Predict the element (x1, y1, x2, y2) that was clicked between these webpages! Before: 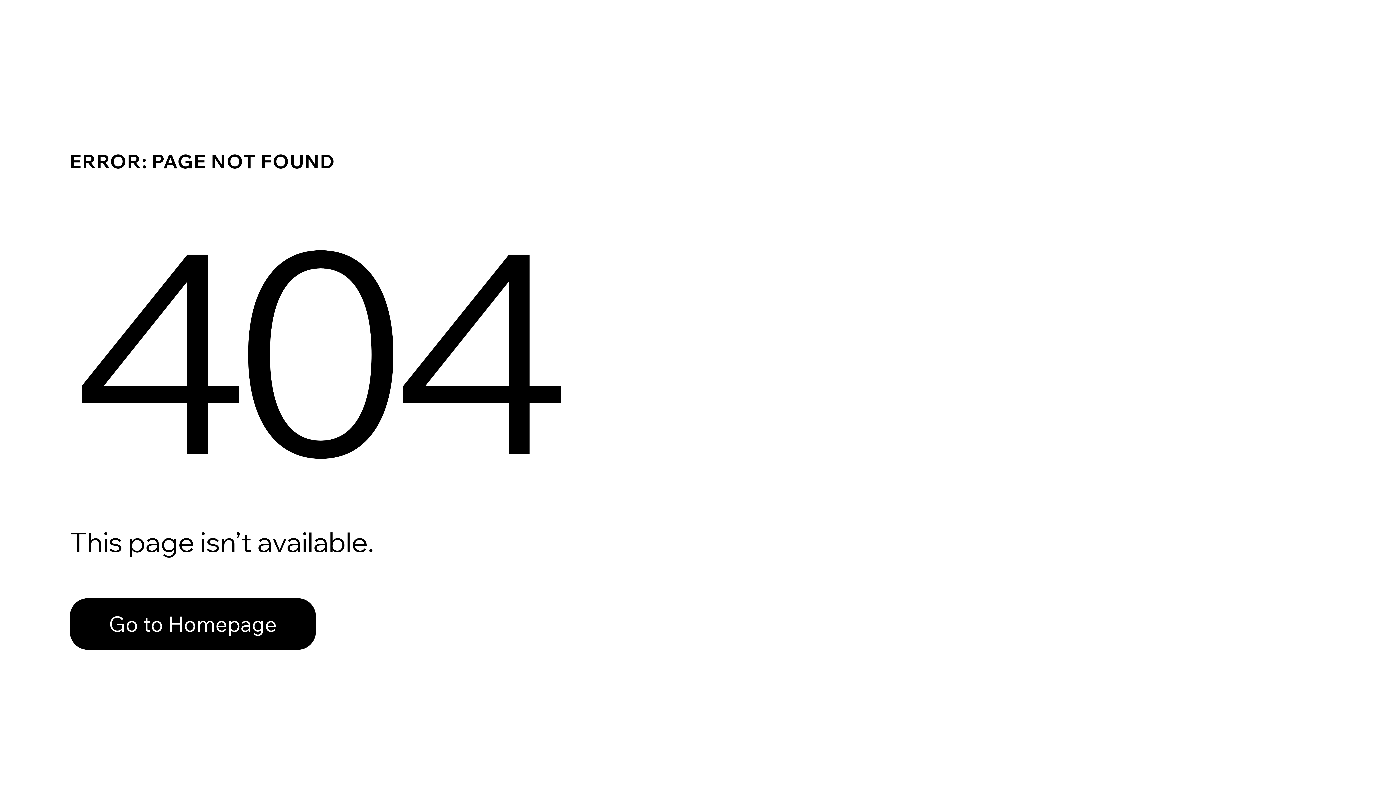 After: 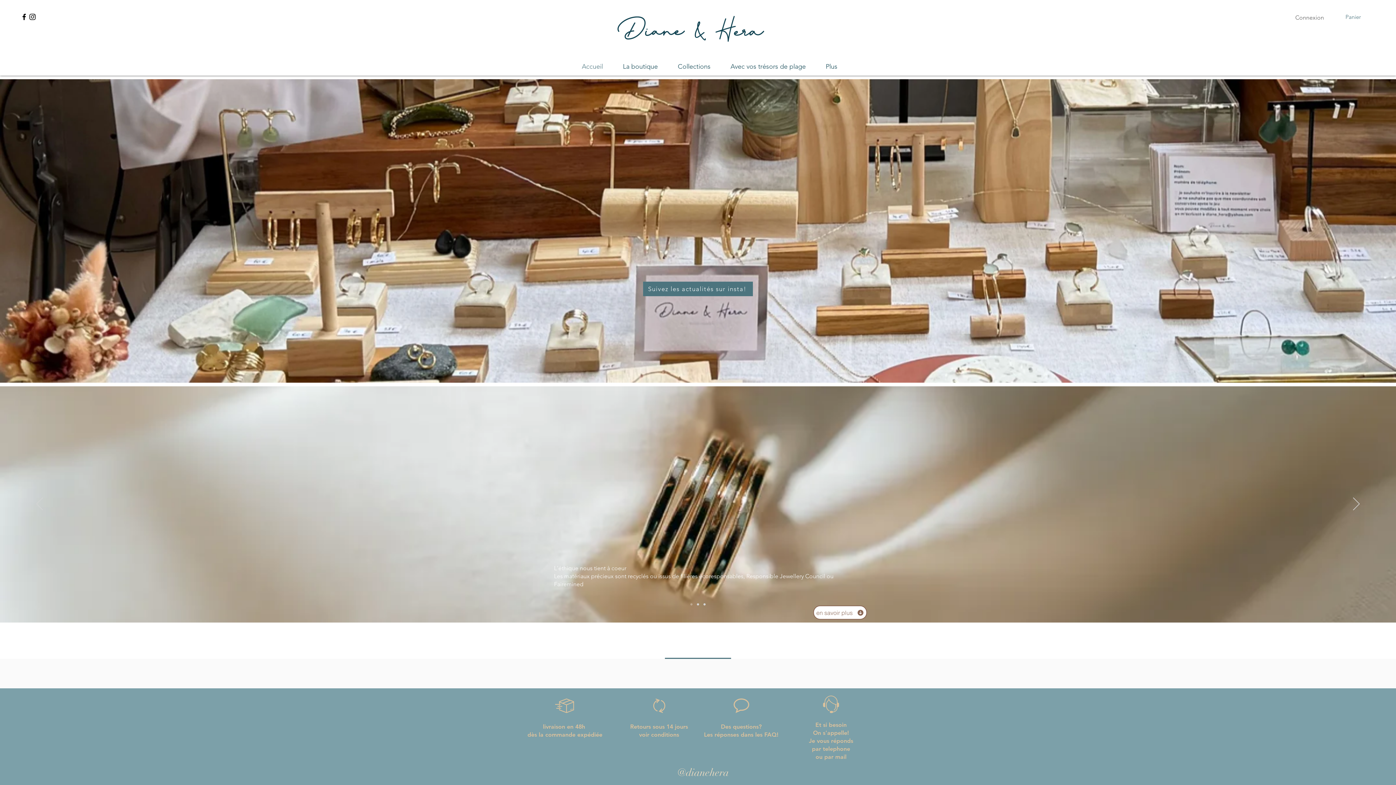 Action: bbox: (69, 582, 768, 659) label: Go to Homepage